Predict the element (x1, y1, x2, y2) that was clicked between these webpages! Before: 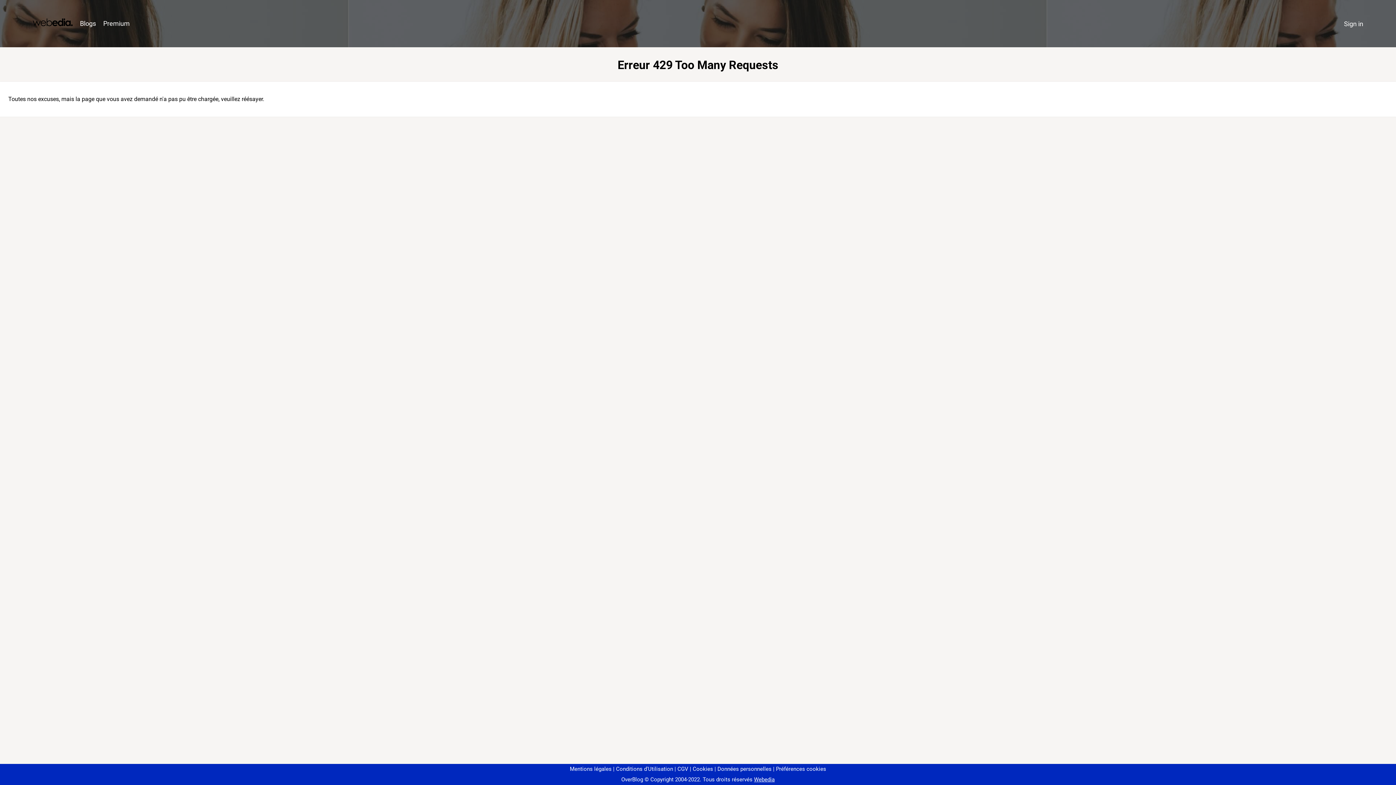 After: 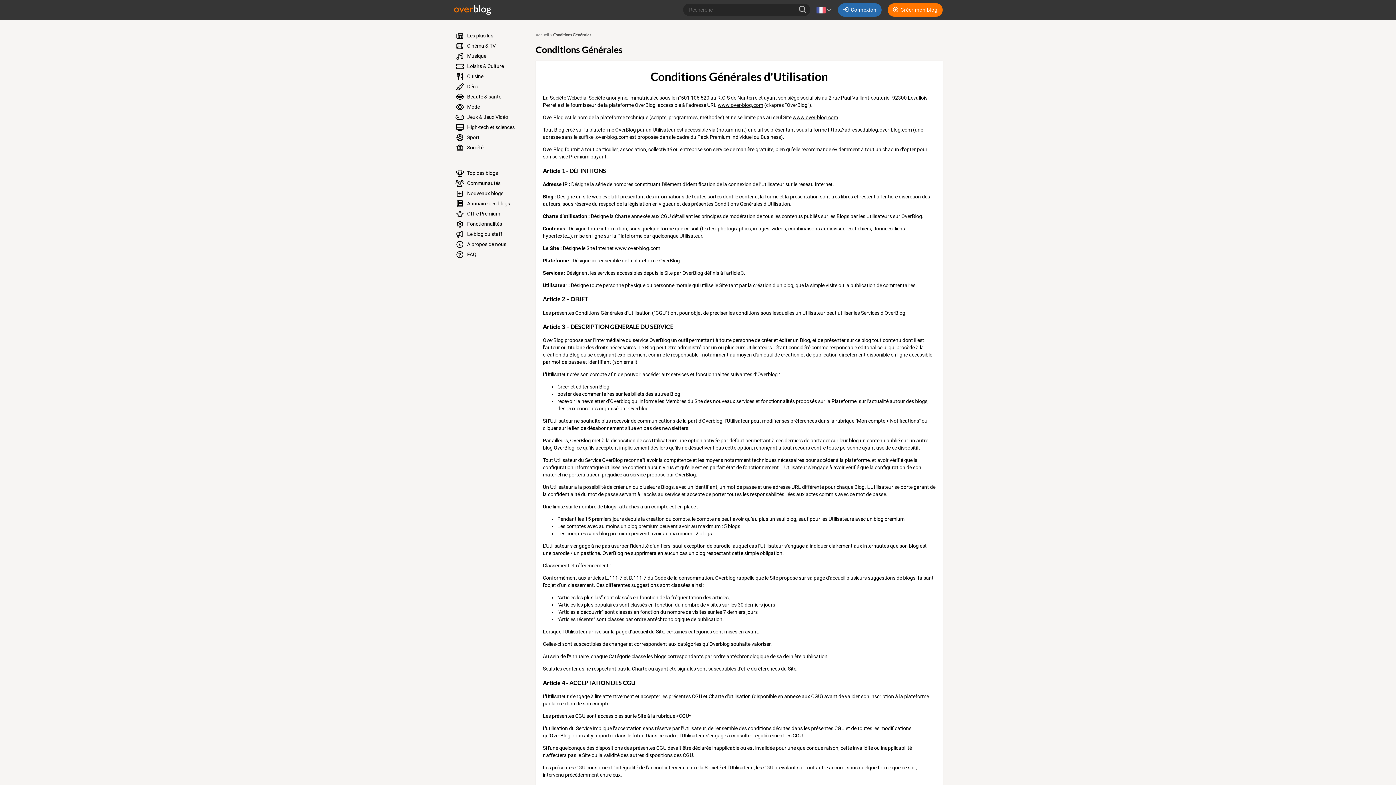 Action: bbox: (613, 766, 673, 772) label: Conditions d'Utilisation